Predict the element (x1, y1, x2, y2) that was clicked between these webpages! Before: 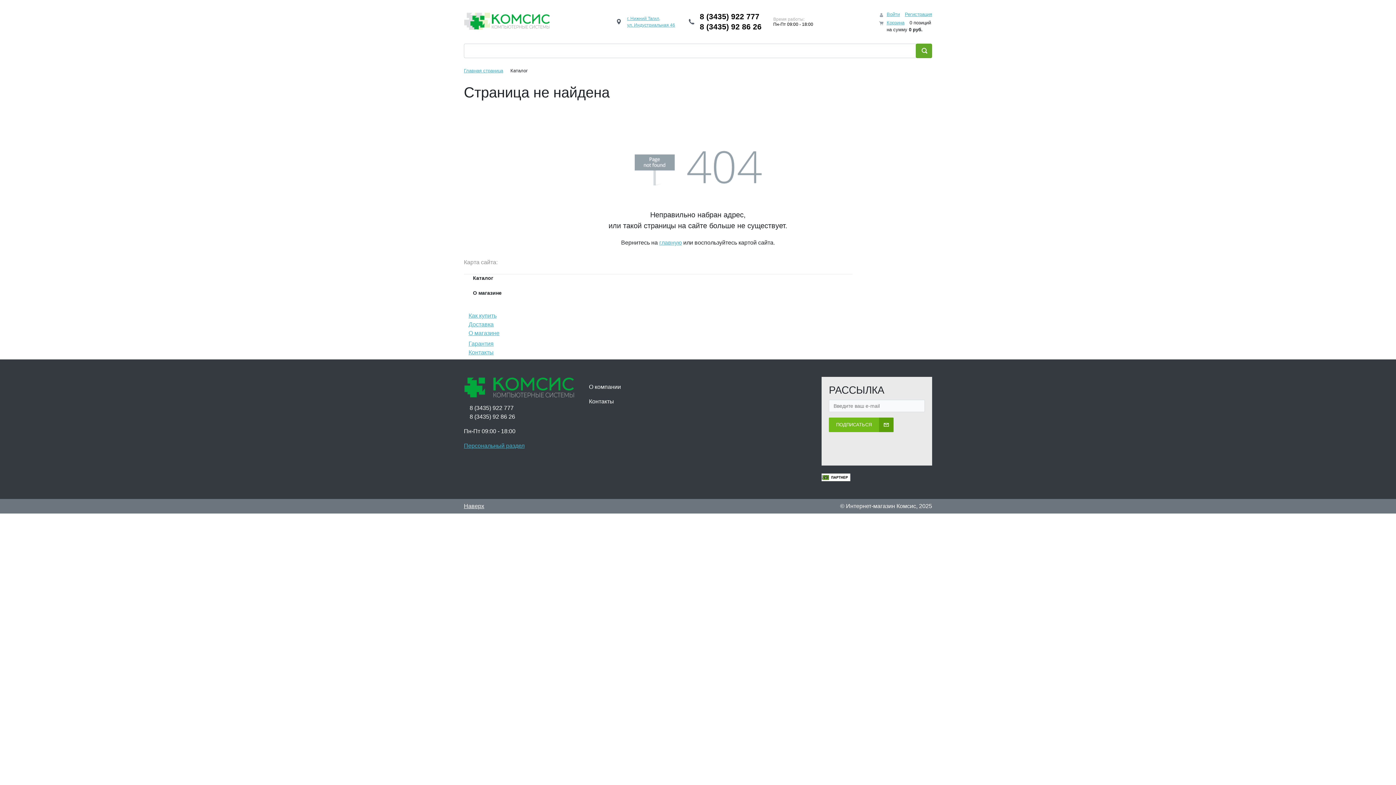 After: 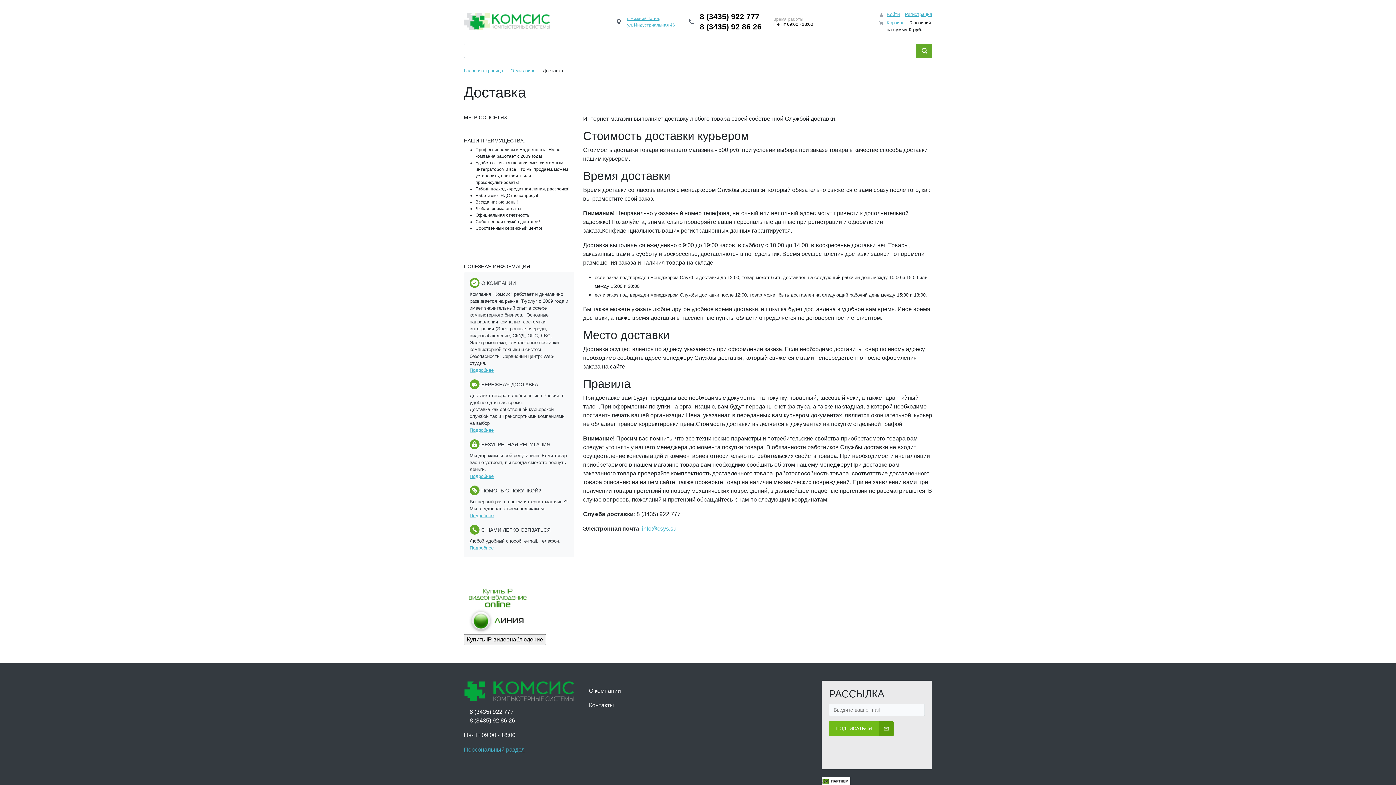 Action: bbox: (468, 321, 493, 327) label: Доставка